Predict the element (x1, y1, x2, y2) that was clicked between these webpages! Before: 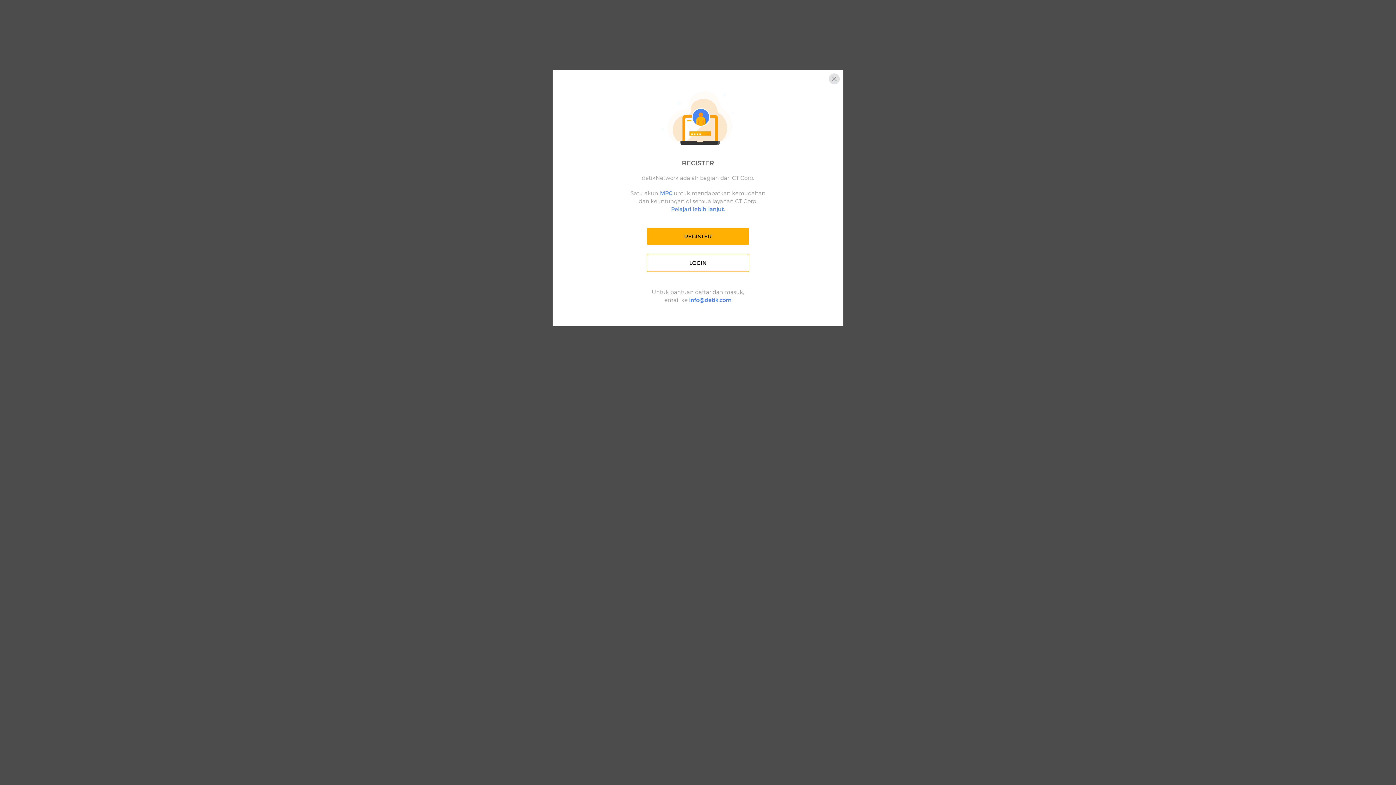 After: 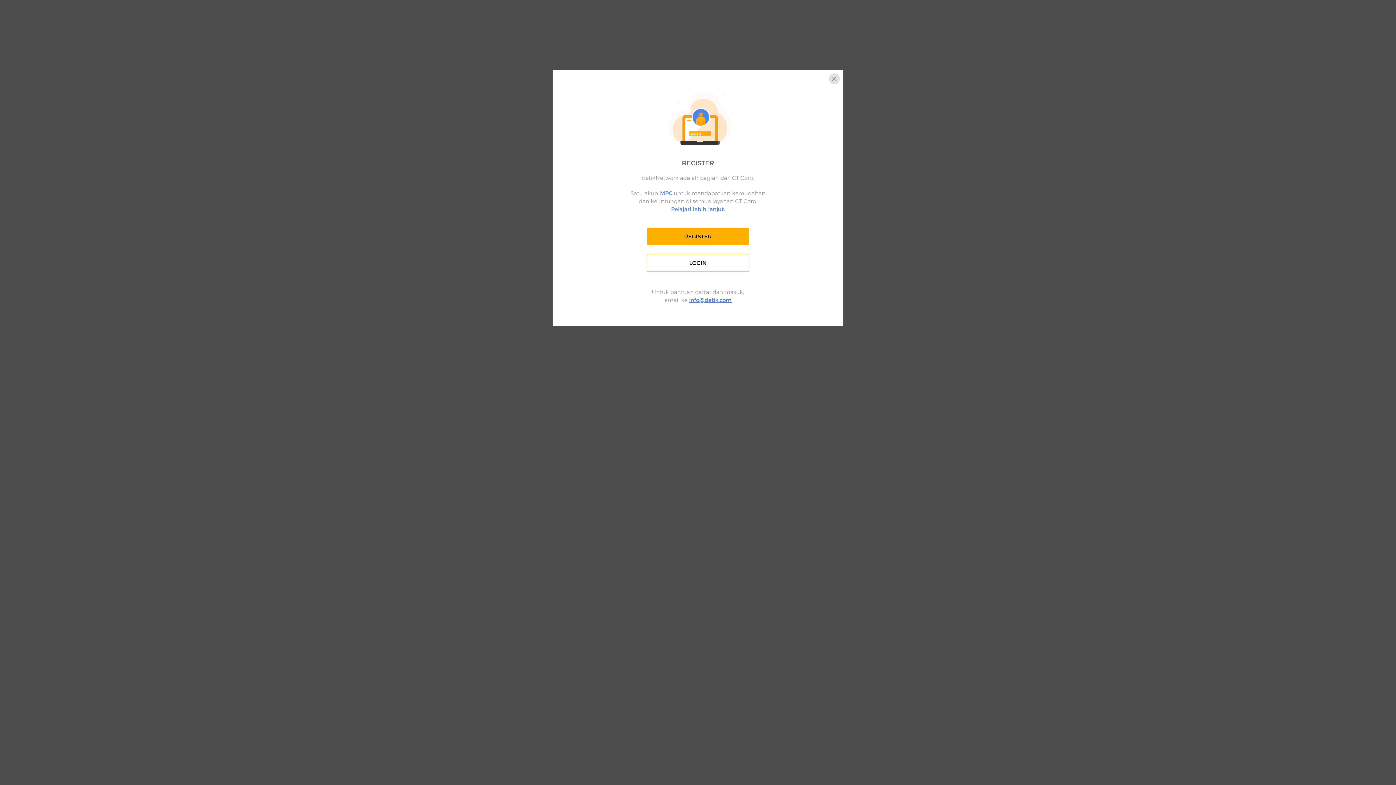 Action: label: info@detik.com bbox: (689, 296, 731, 303)